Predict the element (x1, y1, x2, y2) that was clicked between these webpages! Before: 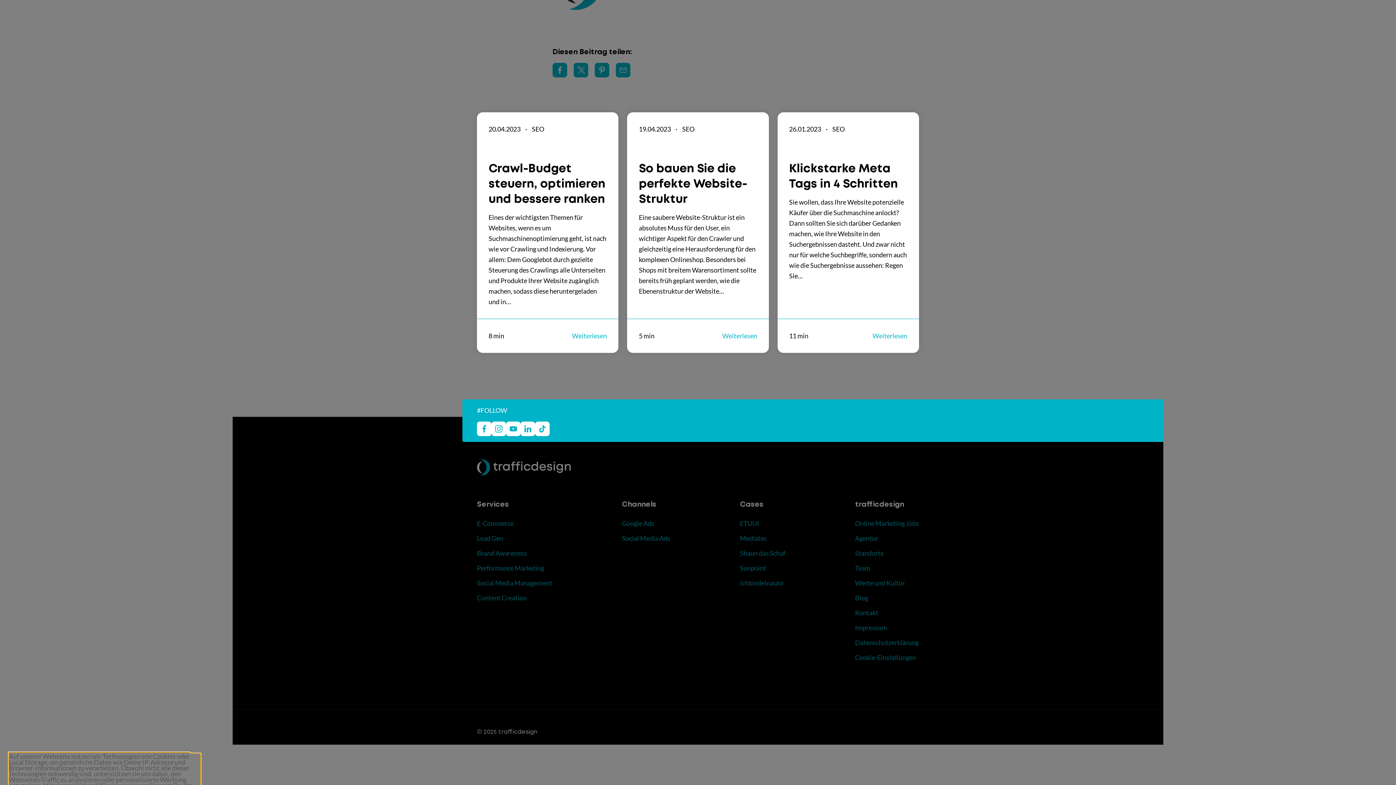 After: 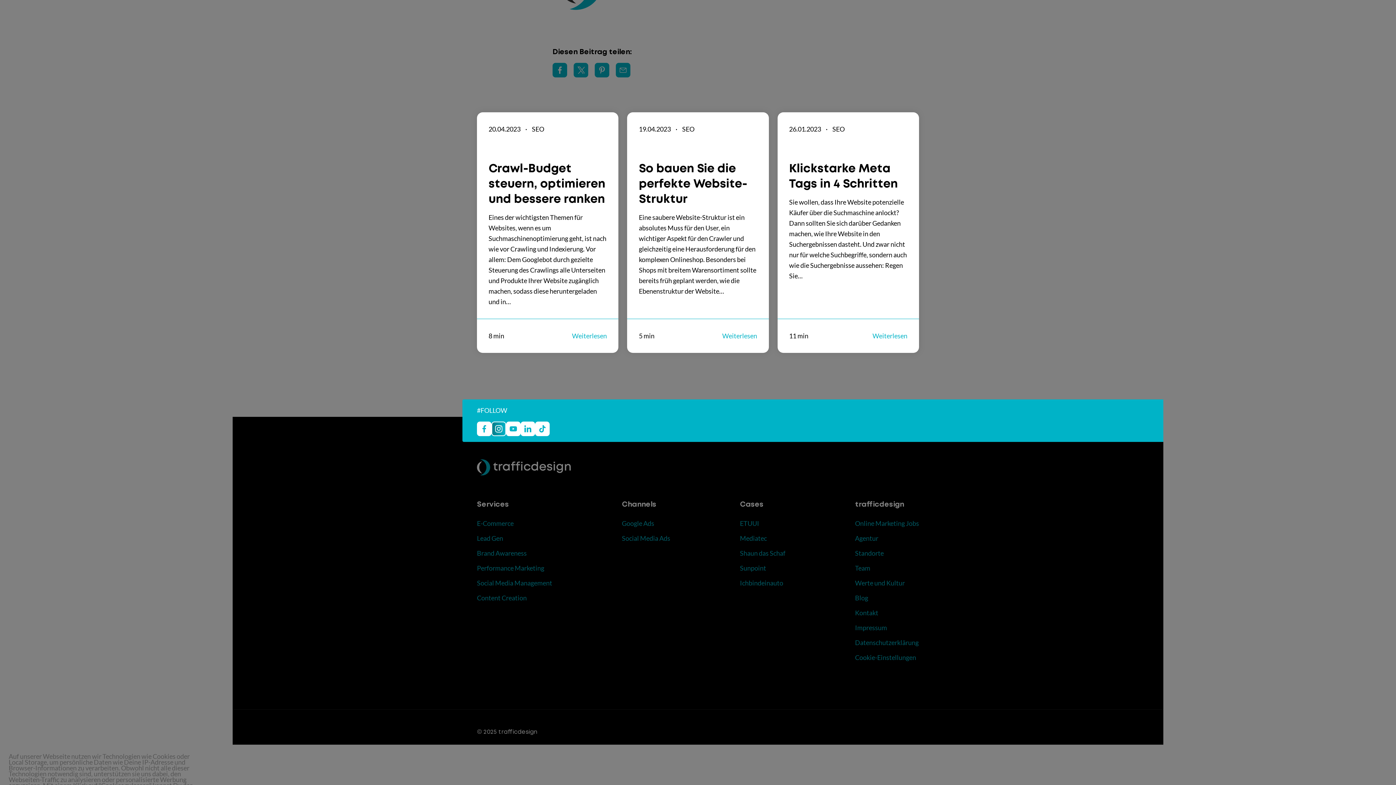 Action: bbox: (491, 421, 506, 436)